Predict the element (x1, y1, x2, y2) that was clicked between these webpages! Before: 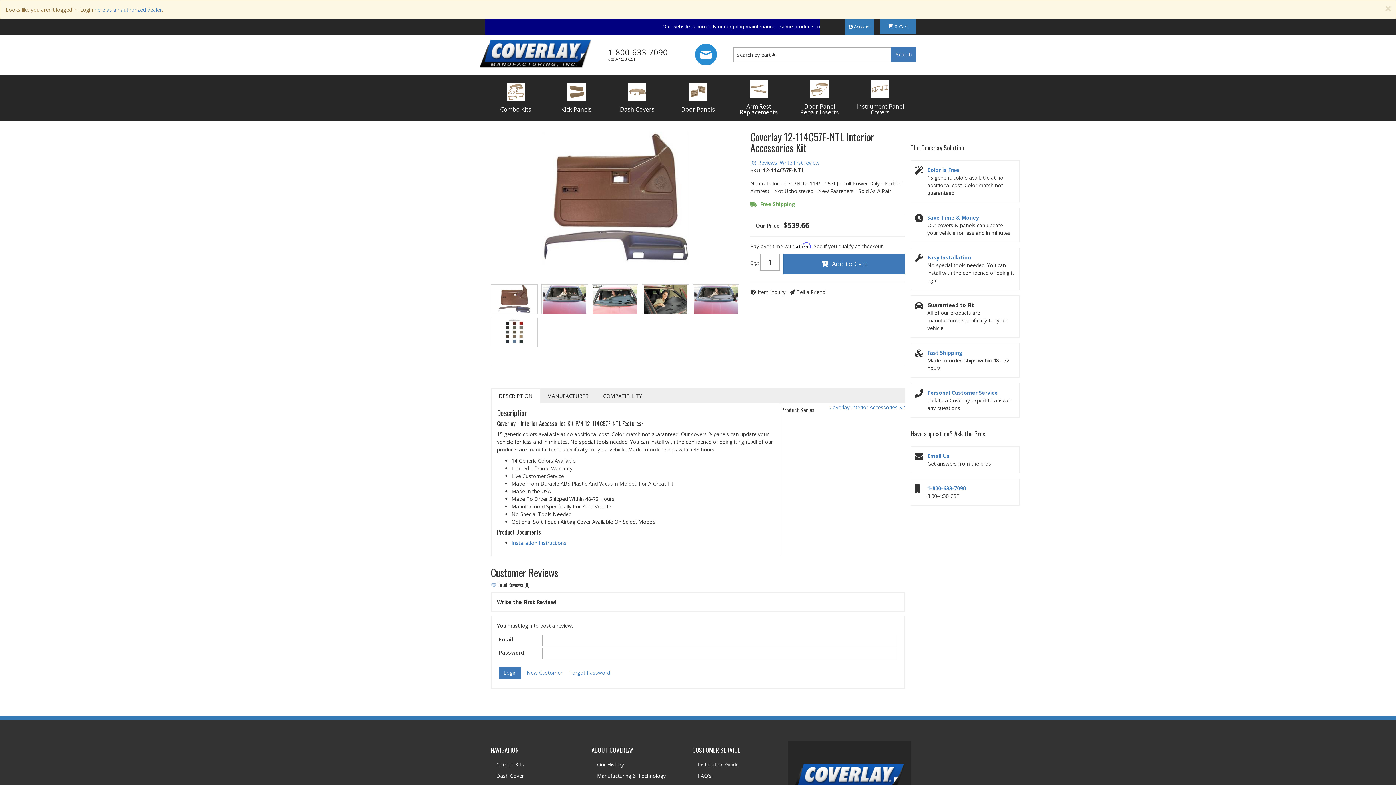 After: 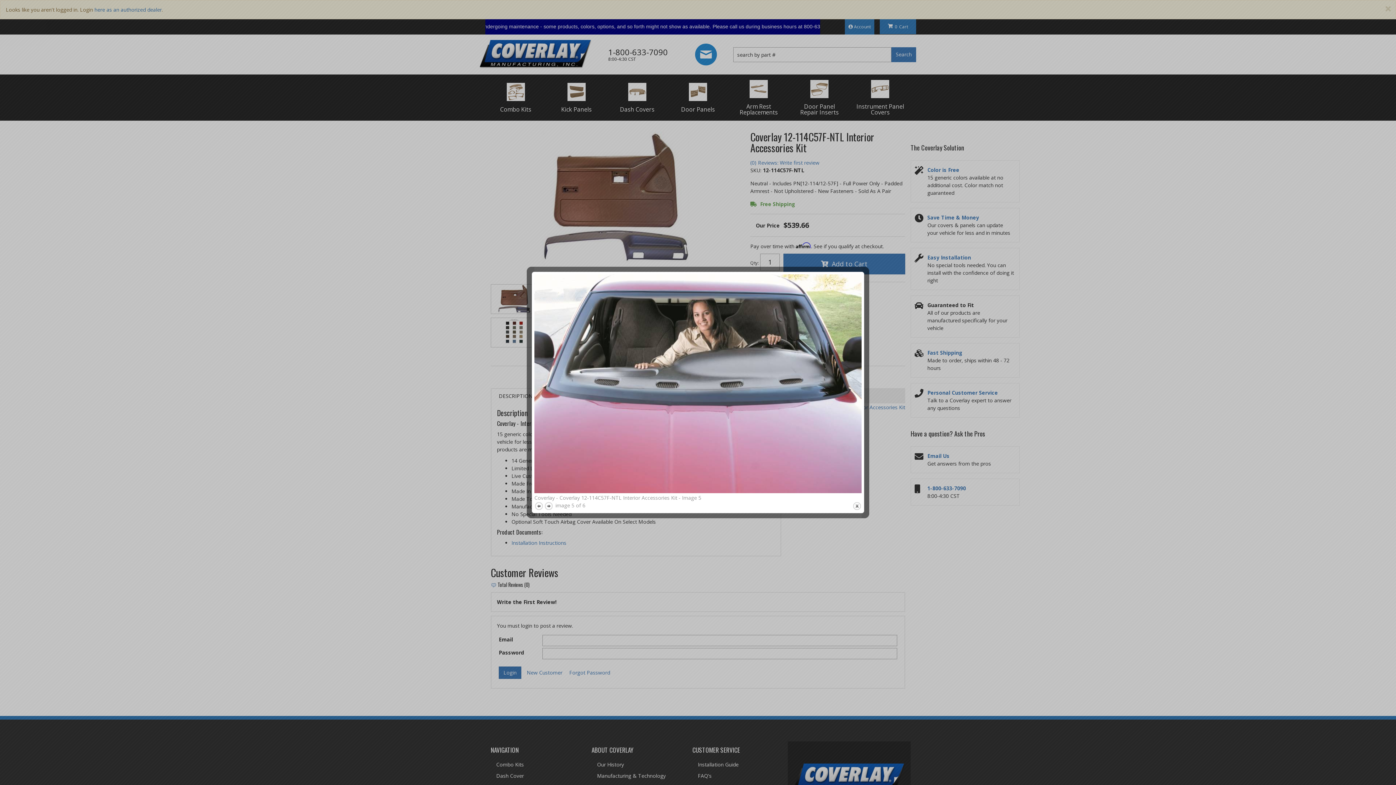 Action: bbox: (693, 284, 739, 313)